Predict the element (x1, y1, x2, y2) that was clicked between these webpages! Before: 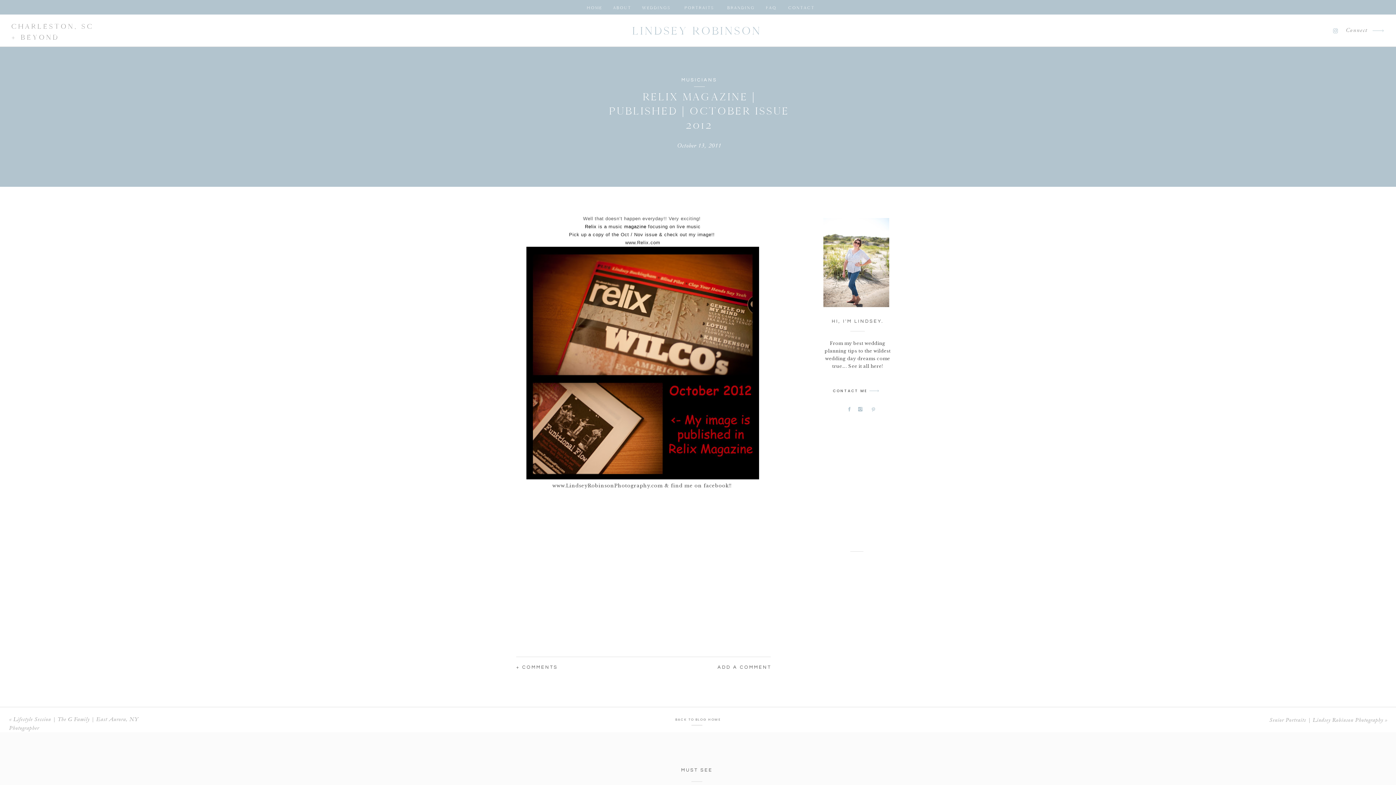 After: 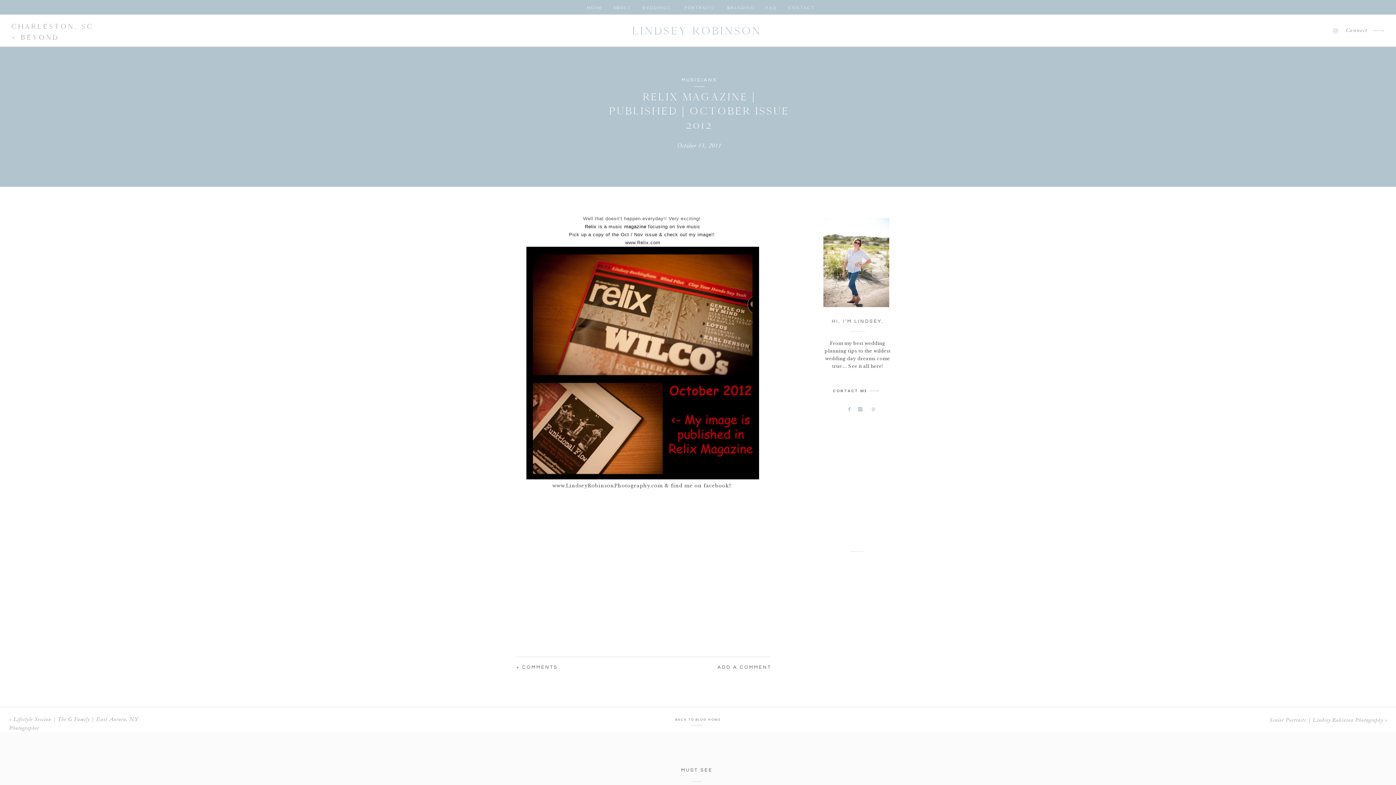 Action: bbox: (846, 406, 852, 412)